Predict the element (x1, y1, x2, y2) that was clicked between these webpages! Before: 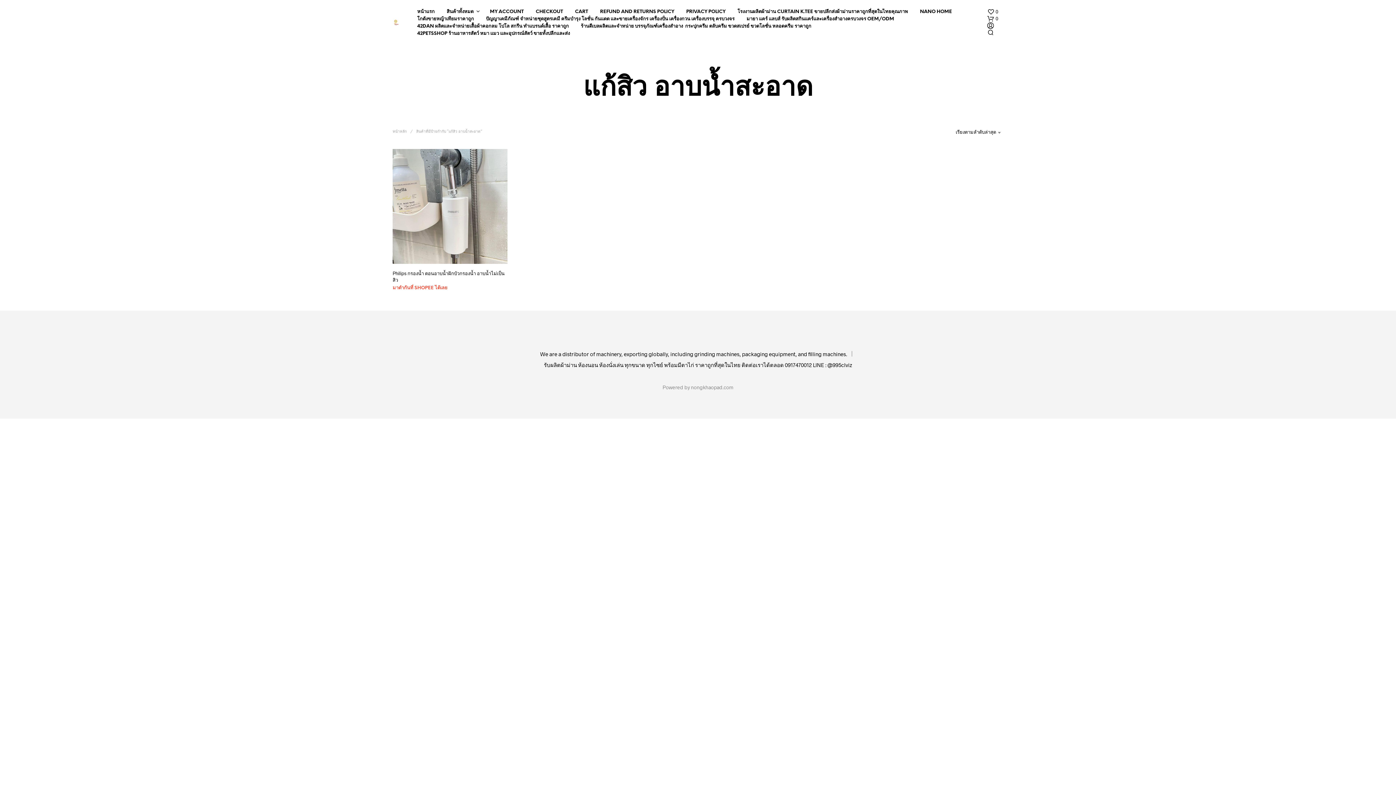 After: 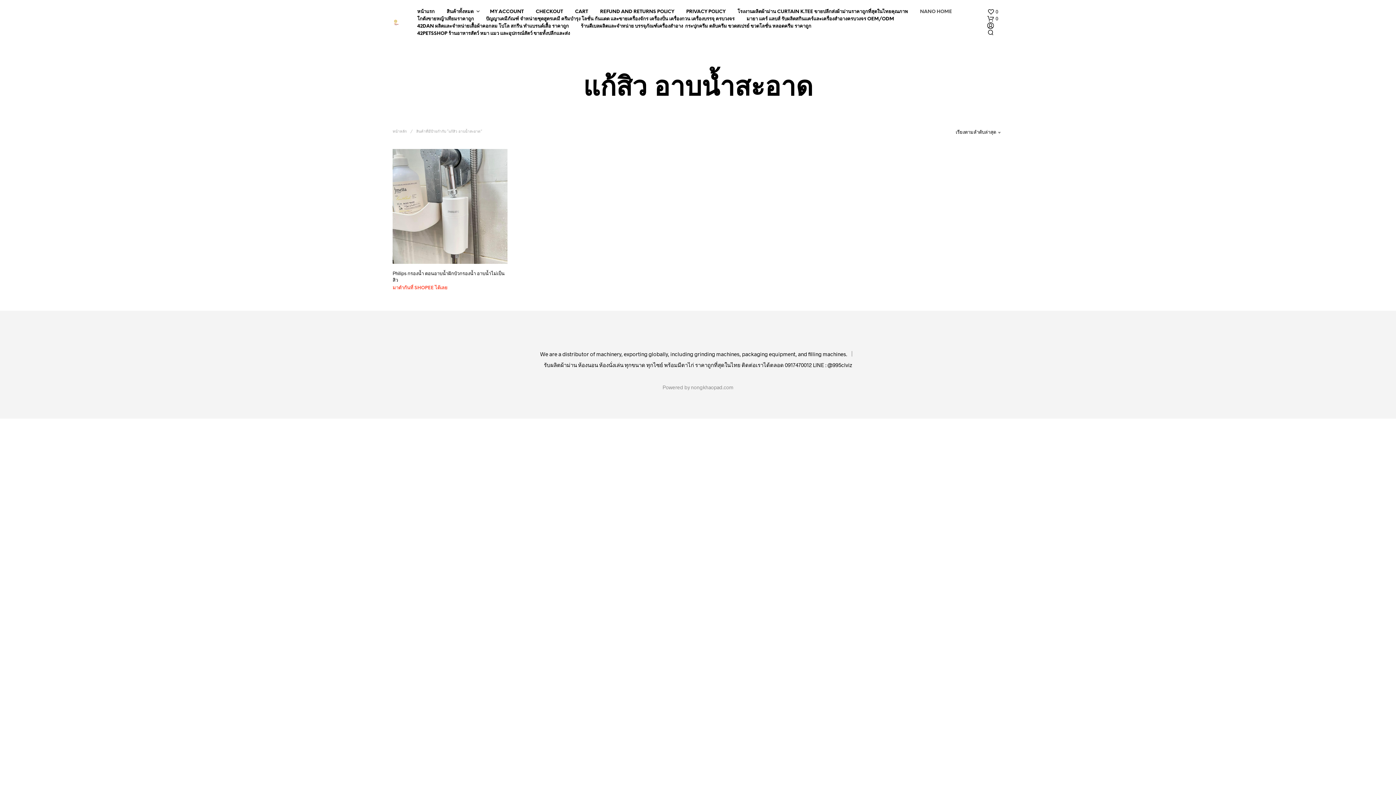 Action: label: NANO HOME bbox: (914, 8, 957, 15)